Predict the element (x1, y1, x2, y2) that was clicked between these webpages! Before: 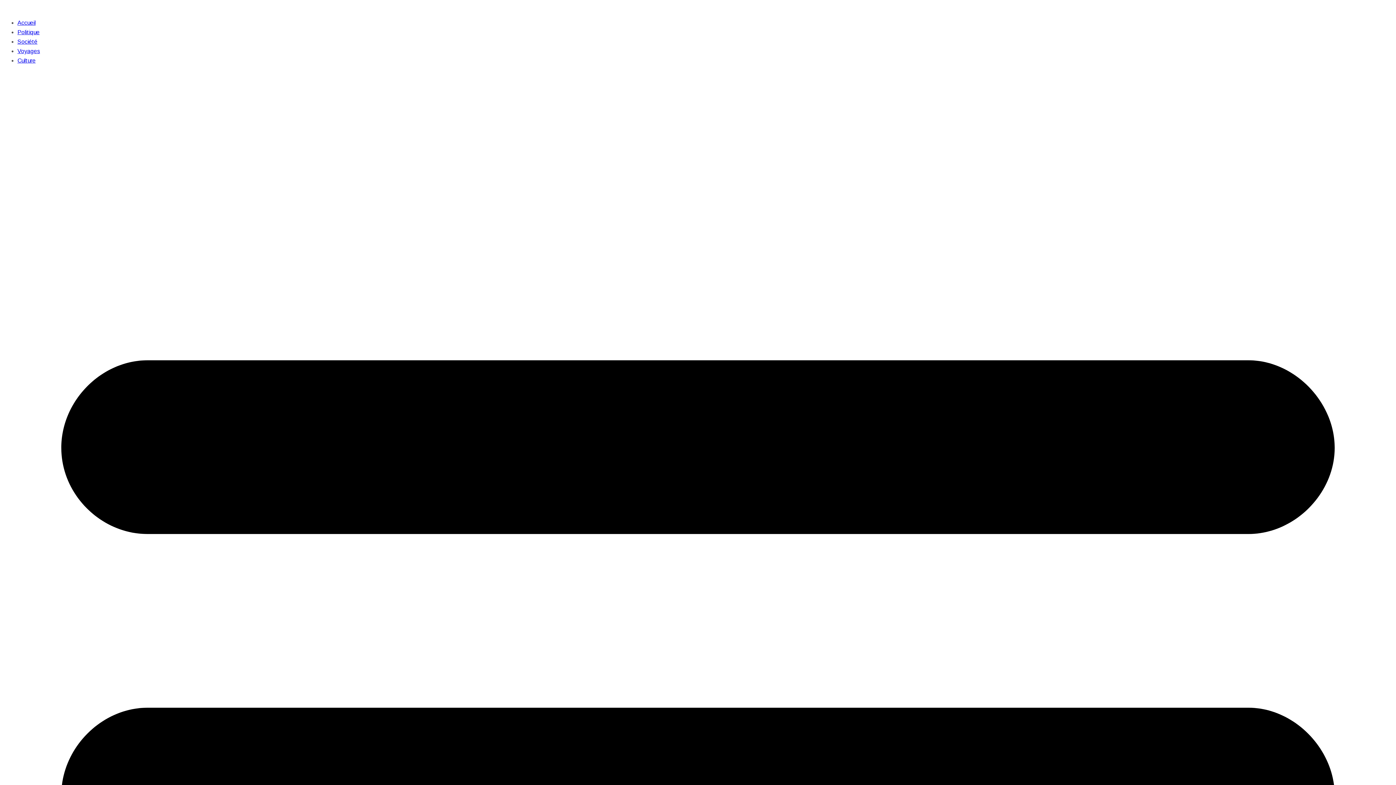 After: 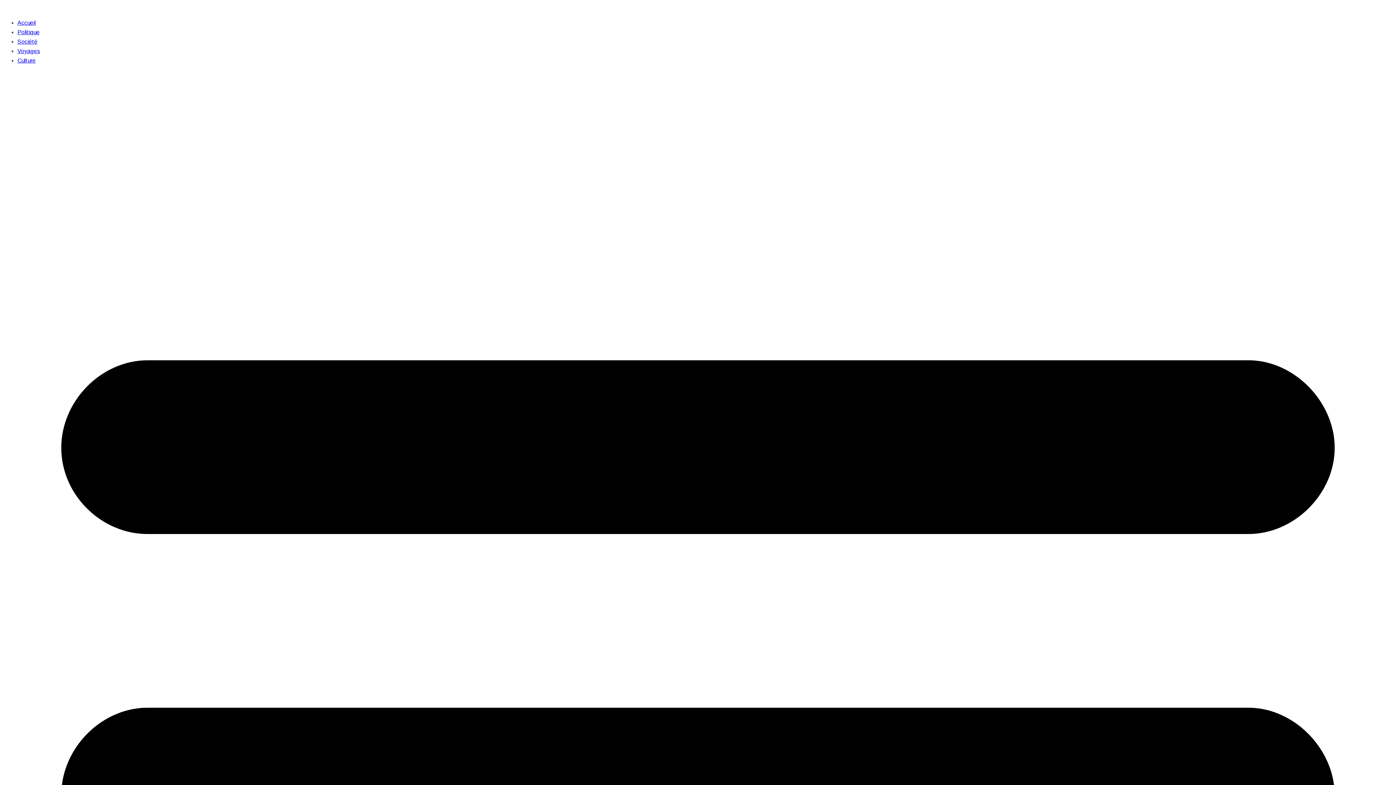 Action: label: Accueil bbox: (17, 19, 35, 25)